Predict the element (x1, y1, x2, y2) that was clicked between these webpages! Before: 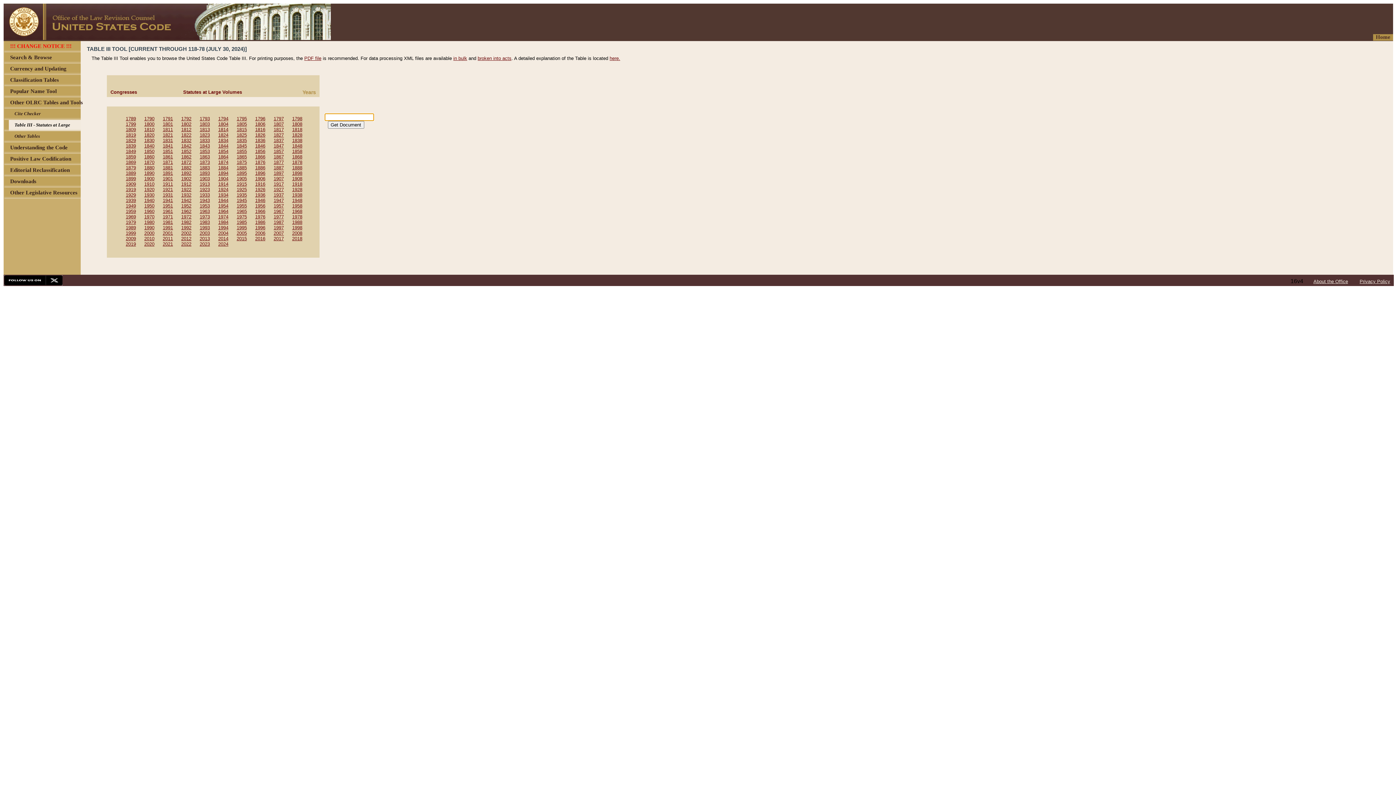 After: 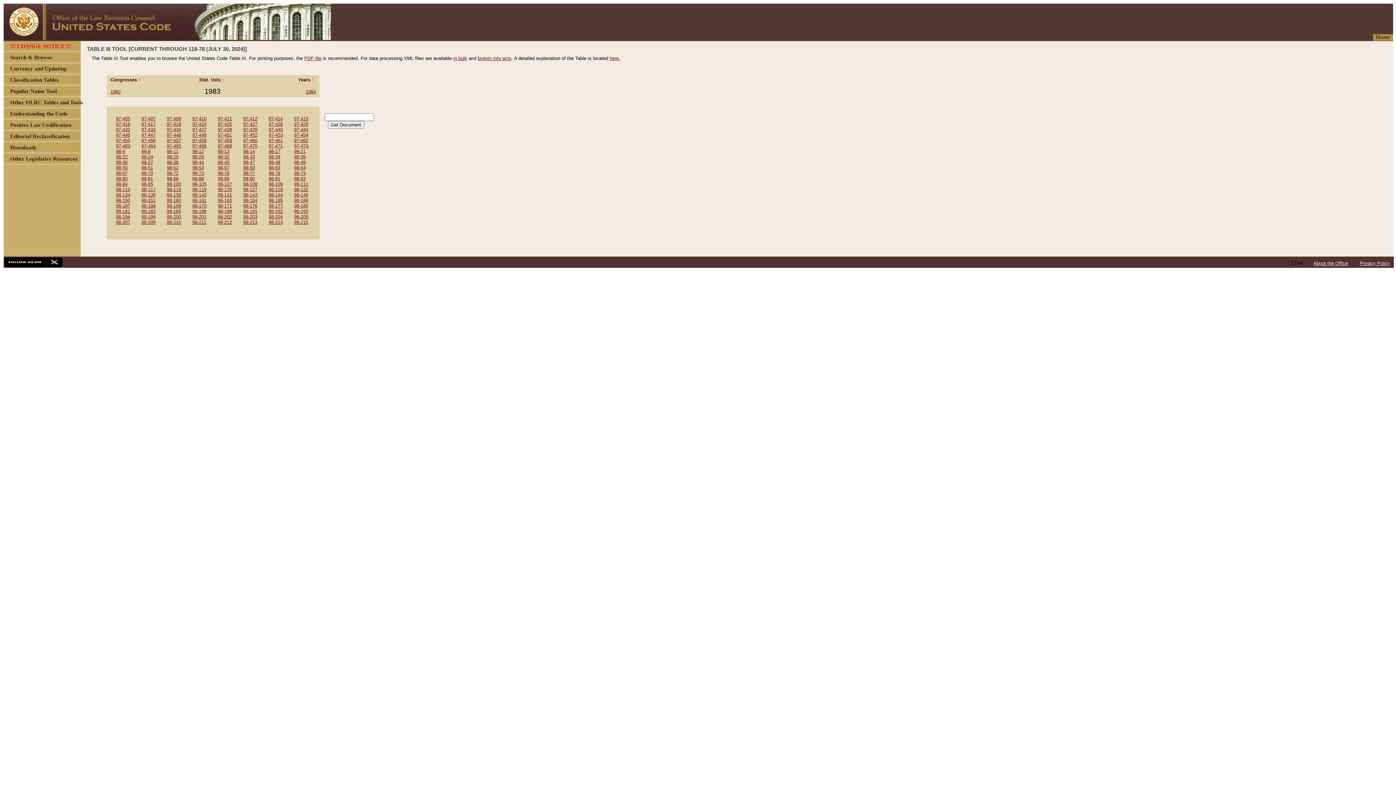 Action: bbox: (199, 219, 209, 225) label: 1983